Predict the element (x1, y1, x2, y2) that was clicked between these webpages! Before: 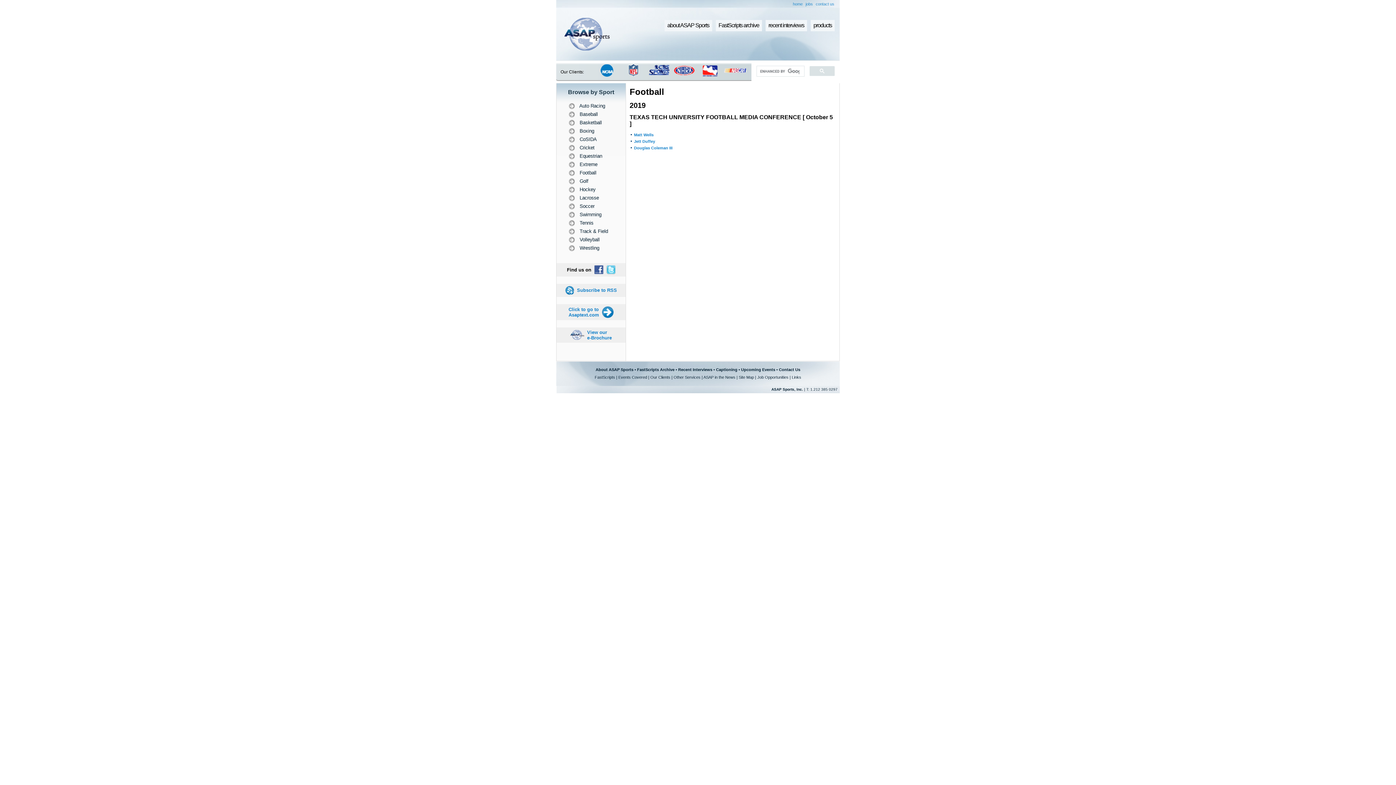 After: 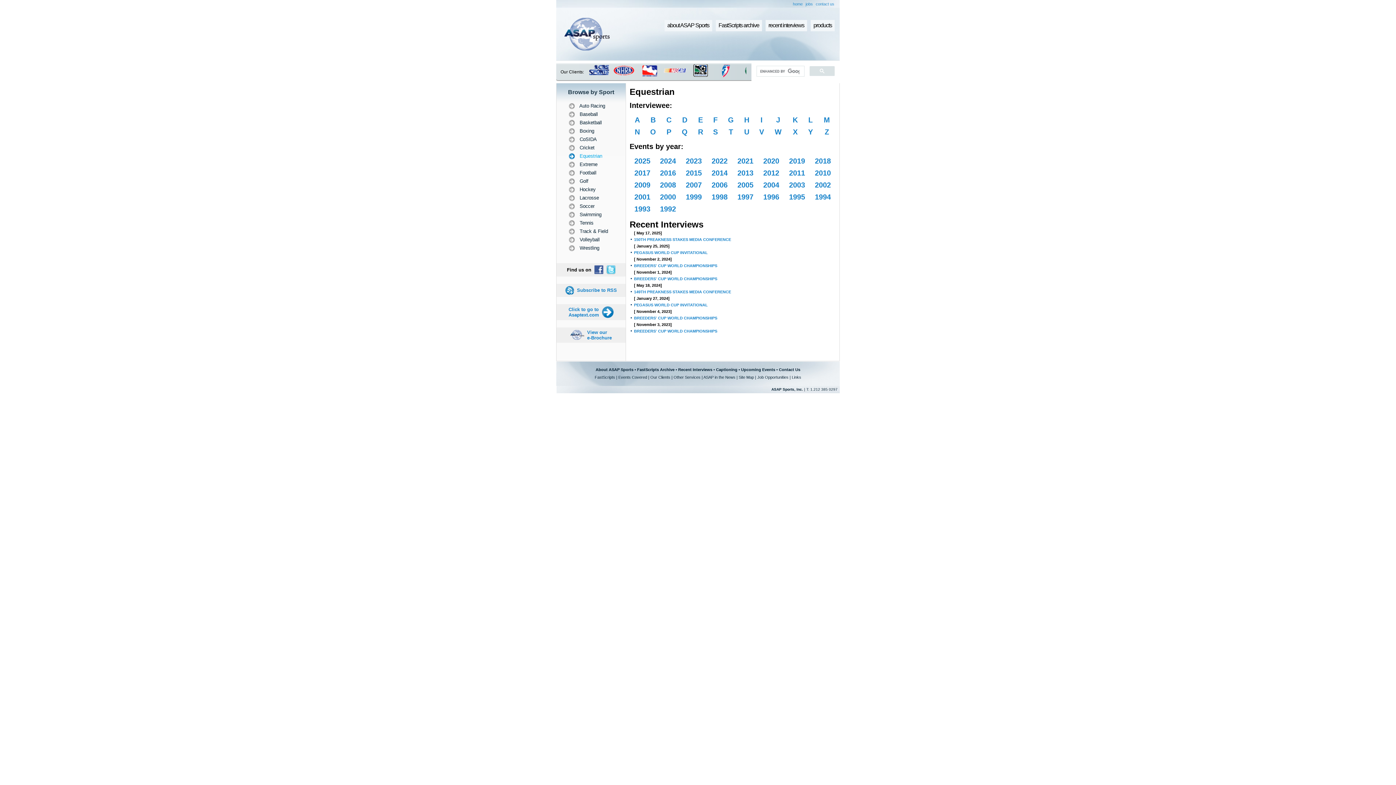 Action: label: 	 Equestrian     bbox: (566, 152, 616, 160)